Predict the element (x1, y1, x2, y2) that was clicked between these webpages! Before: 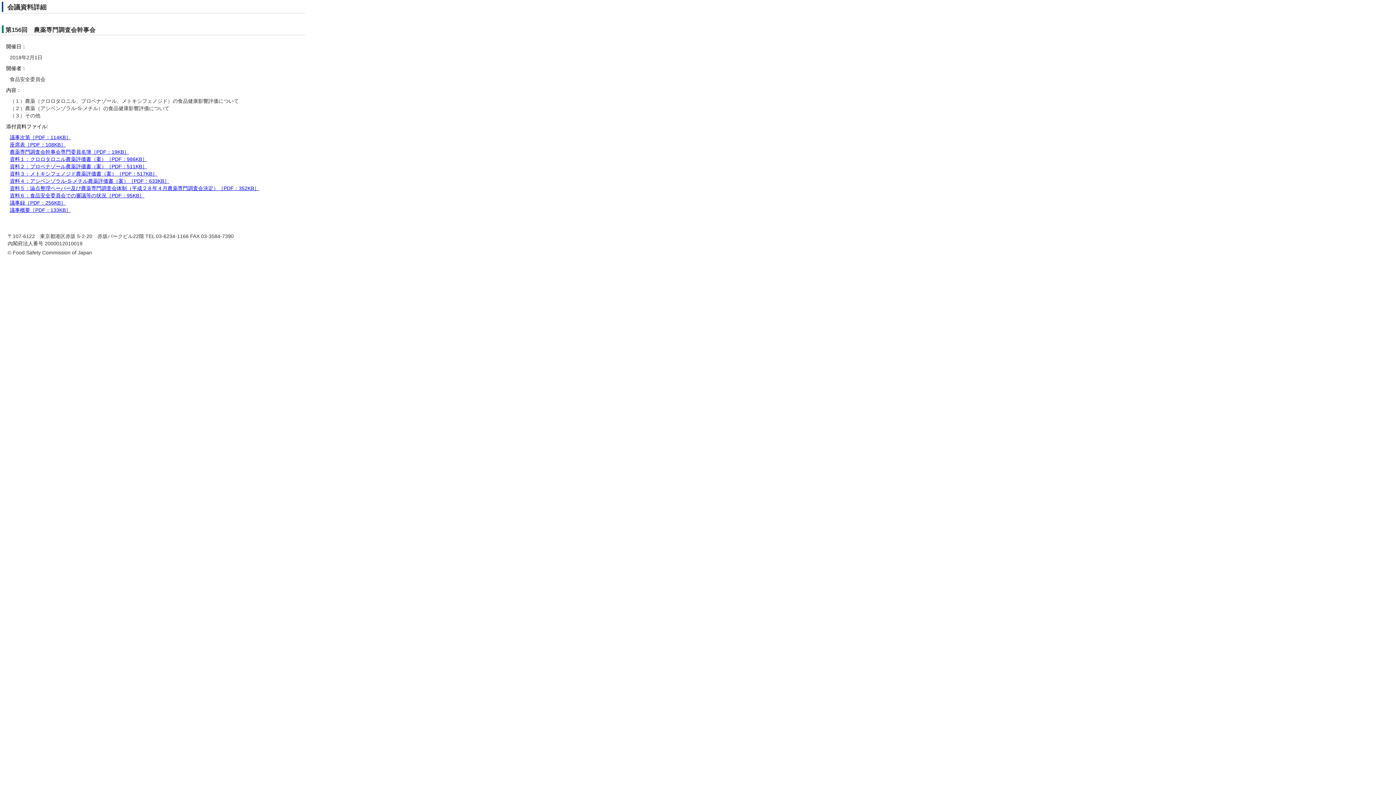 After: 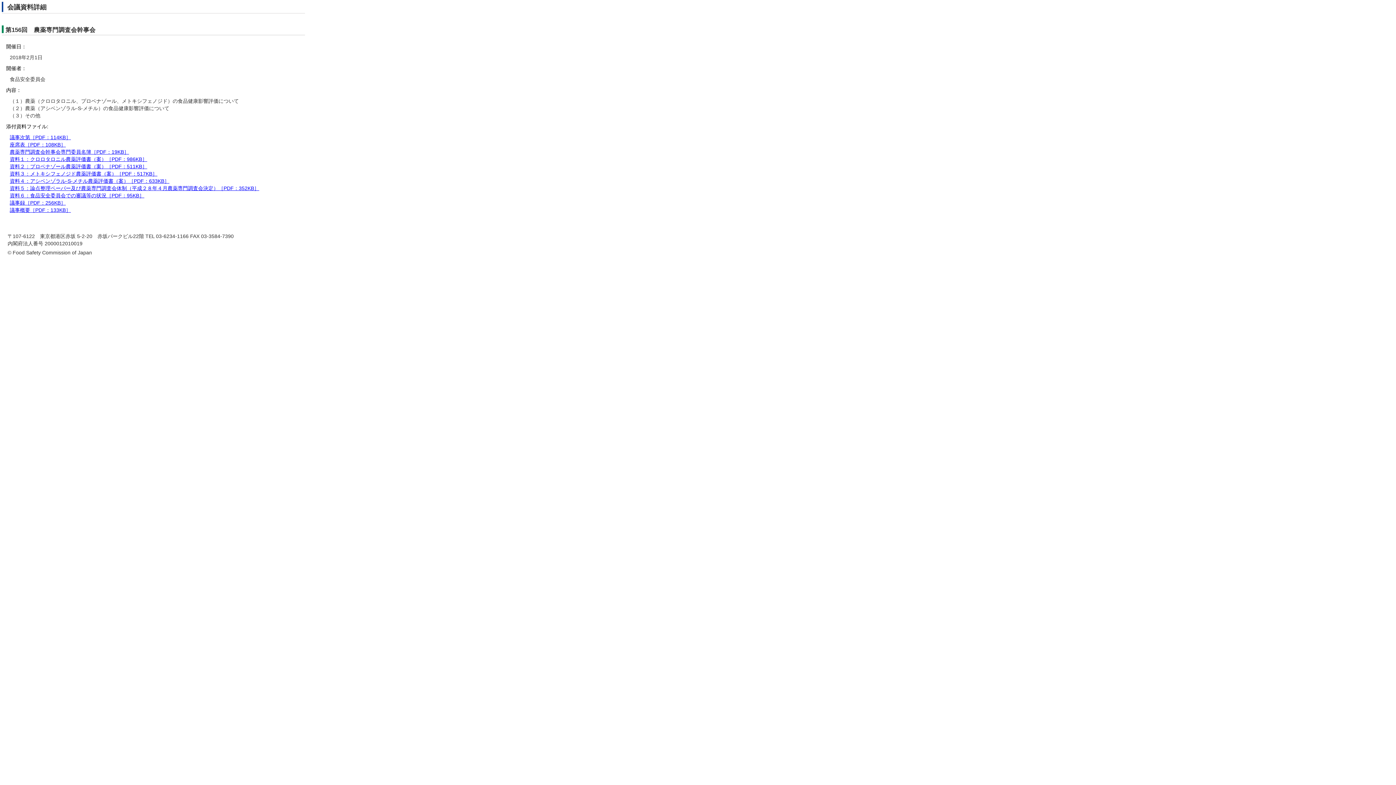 Action: bbox: (9, 156, 147, 162) label: 資料１：クロロタロニル農薬評価書（案）［PDF：986KB］